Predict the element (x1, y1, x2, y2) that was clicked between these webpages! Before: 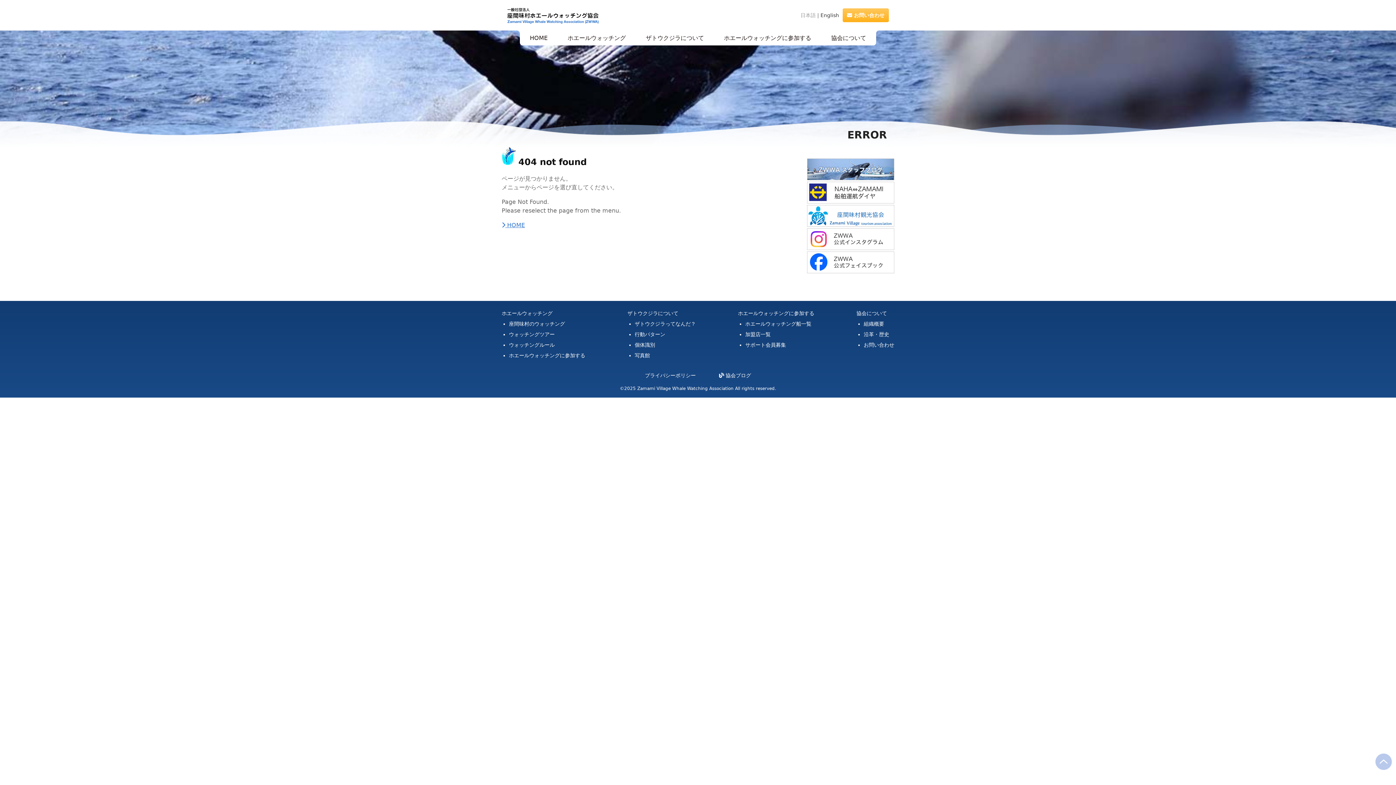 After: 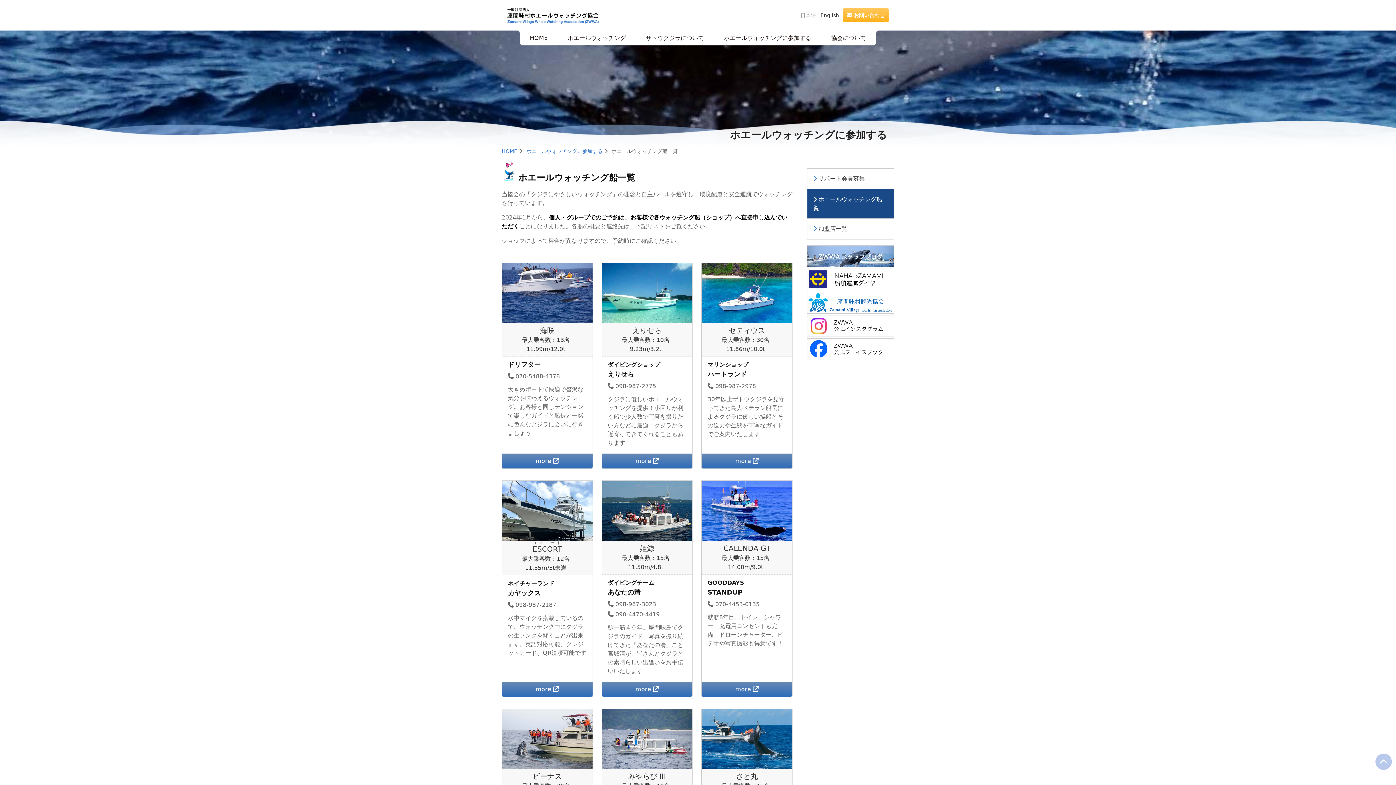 Action: label: ホエールウォッチング船一覧 bbox: (745, 321, 811, 326)